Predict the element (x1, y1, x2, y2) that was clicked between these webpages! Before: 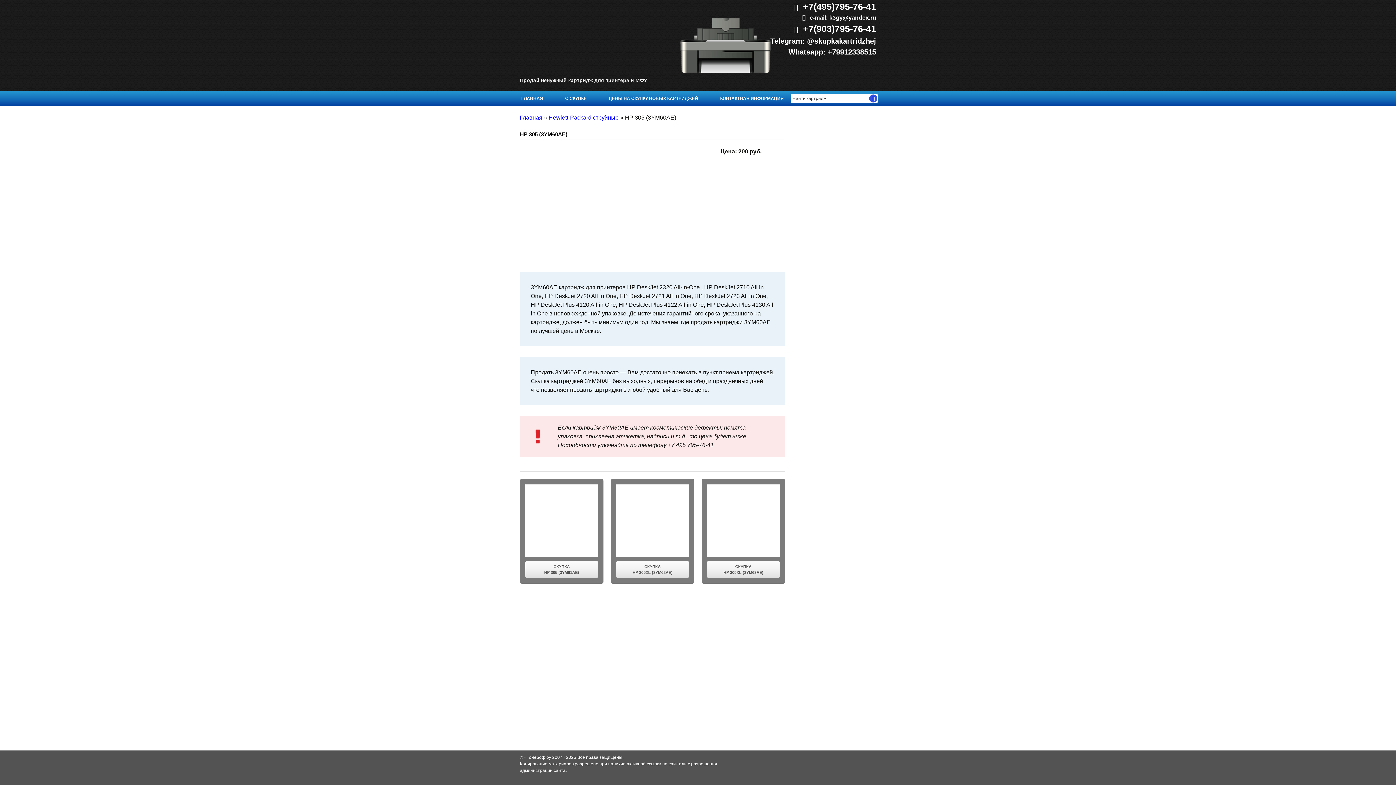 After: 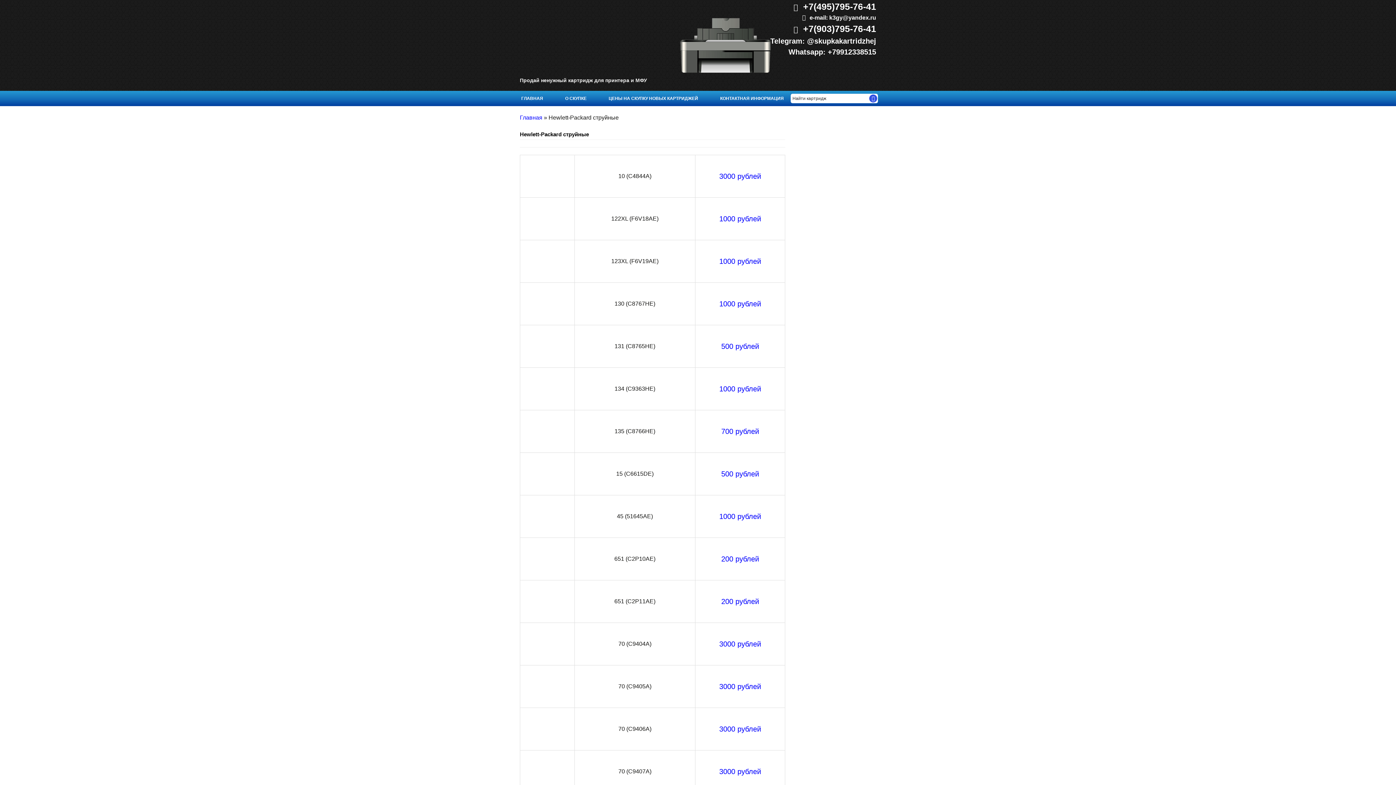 Action: bbox: (548, 114, 618, 120) label: Hewlett-Packard струйные